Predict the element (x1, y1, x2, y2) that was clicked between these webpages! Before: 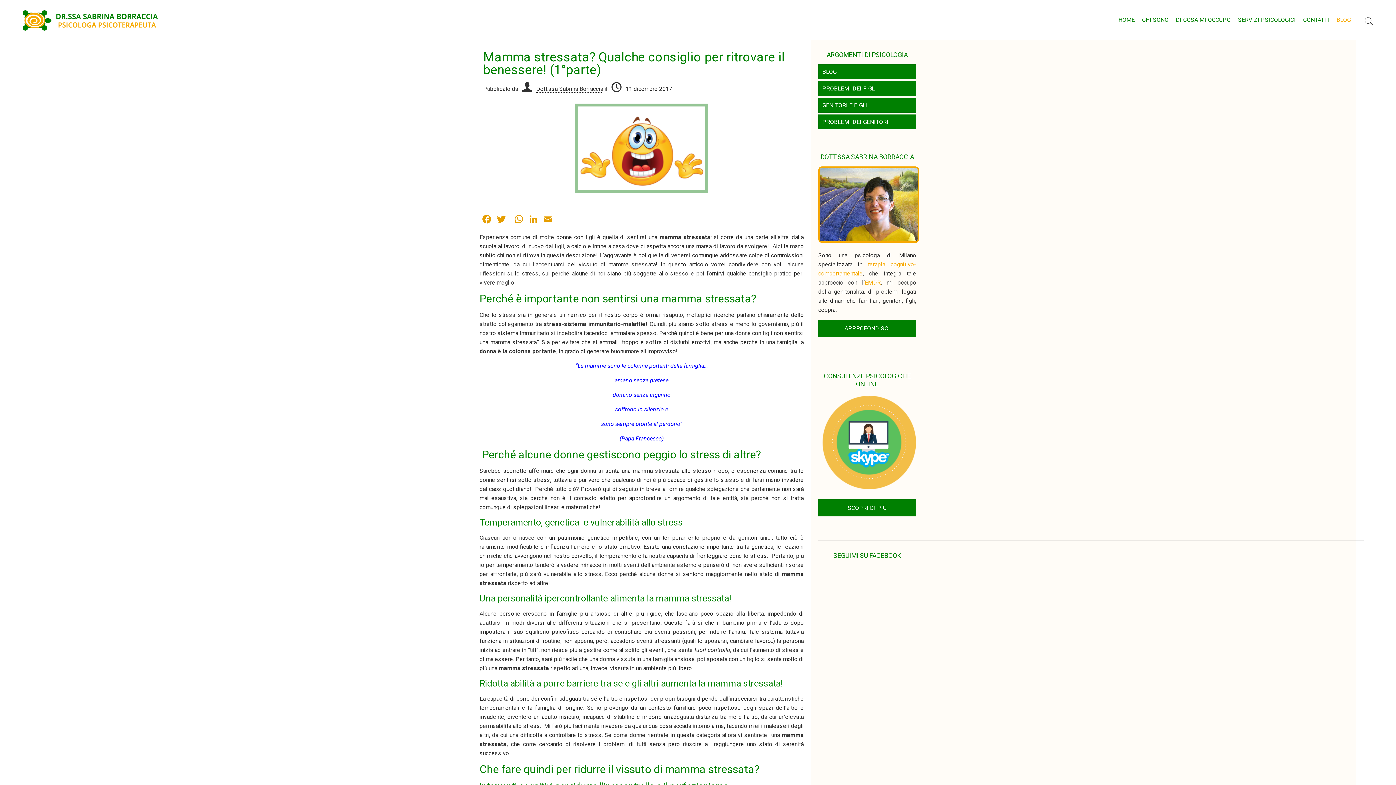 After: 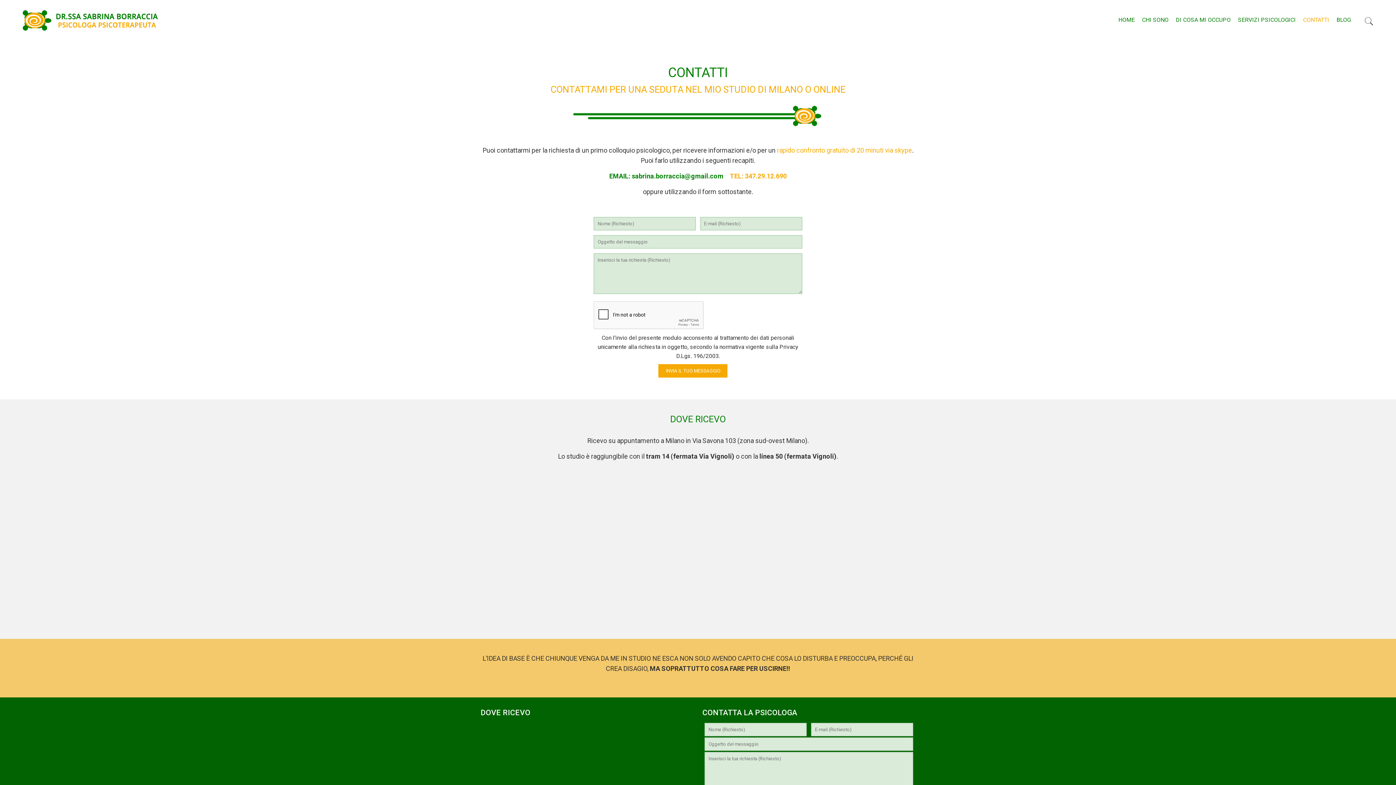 Action: label: CONTATTI bbox: (1299, 0, 1333, 40)